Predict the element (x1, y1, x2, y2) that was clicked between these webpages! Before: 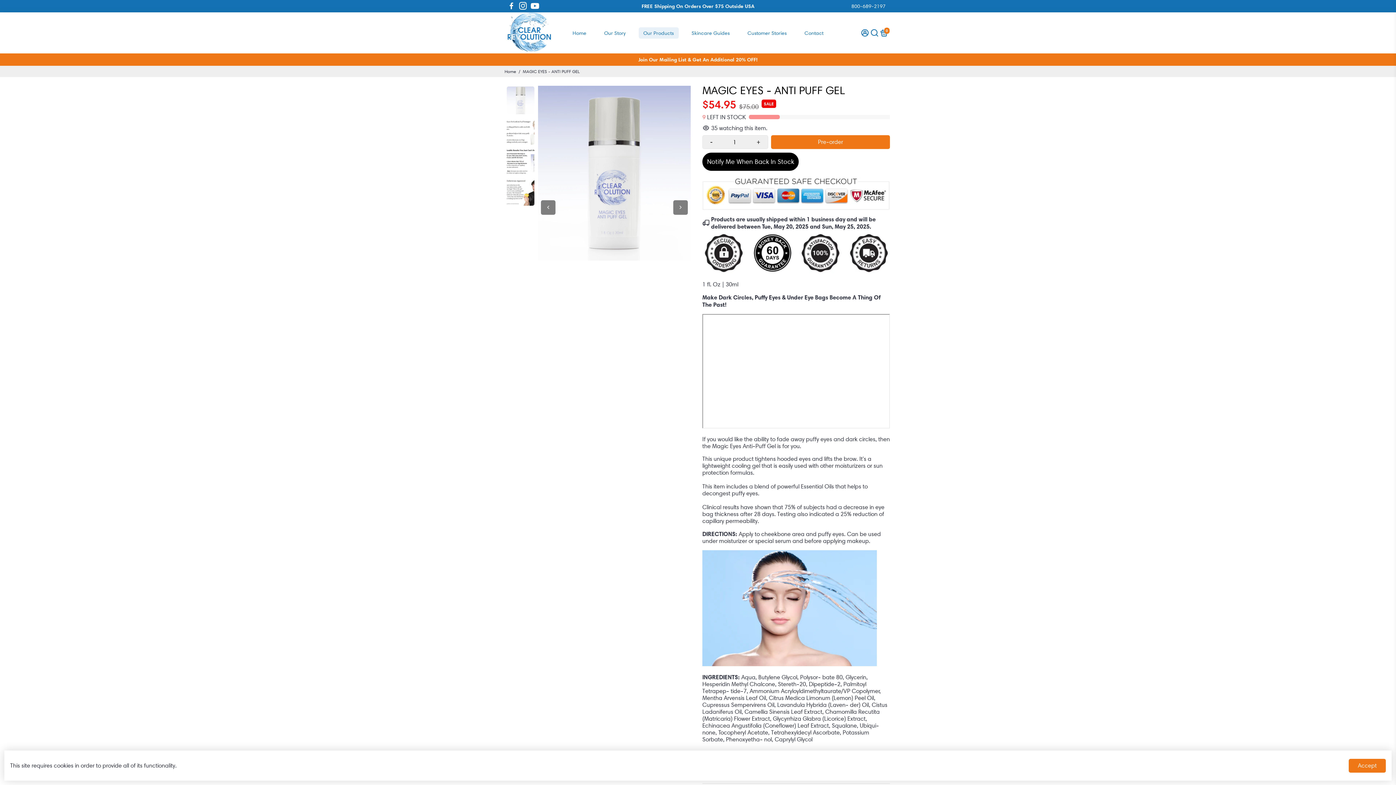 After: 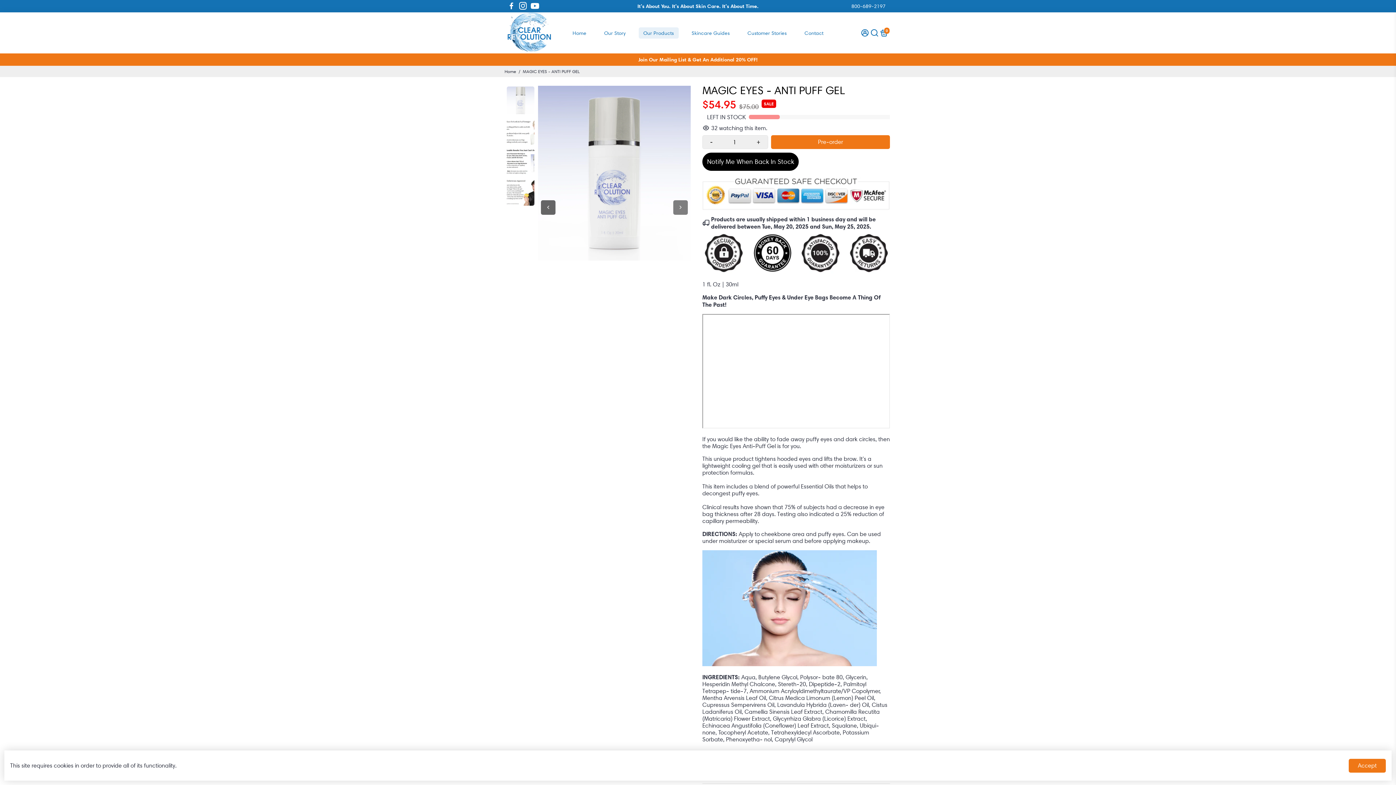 Action: label: Previous bbox: (541, 200, 555, 214)